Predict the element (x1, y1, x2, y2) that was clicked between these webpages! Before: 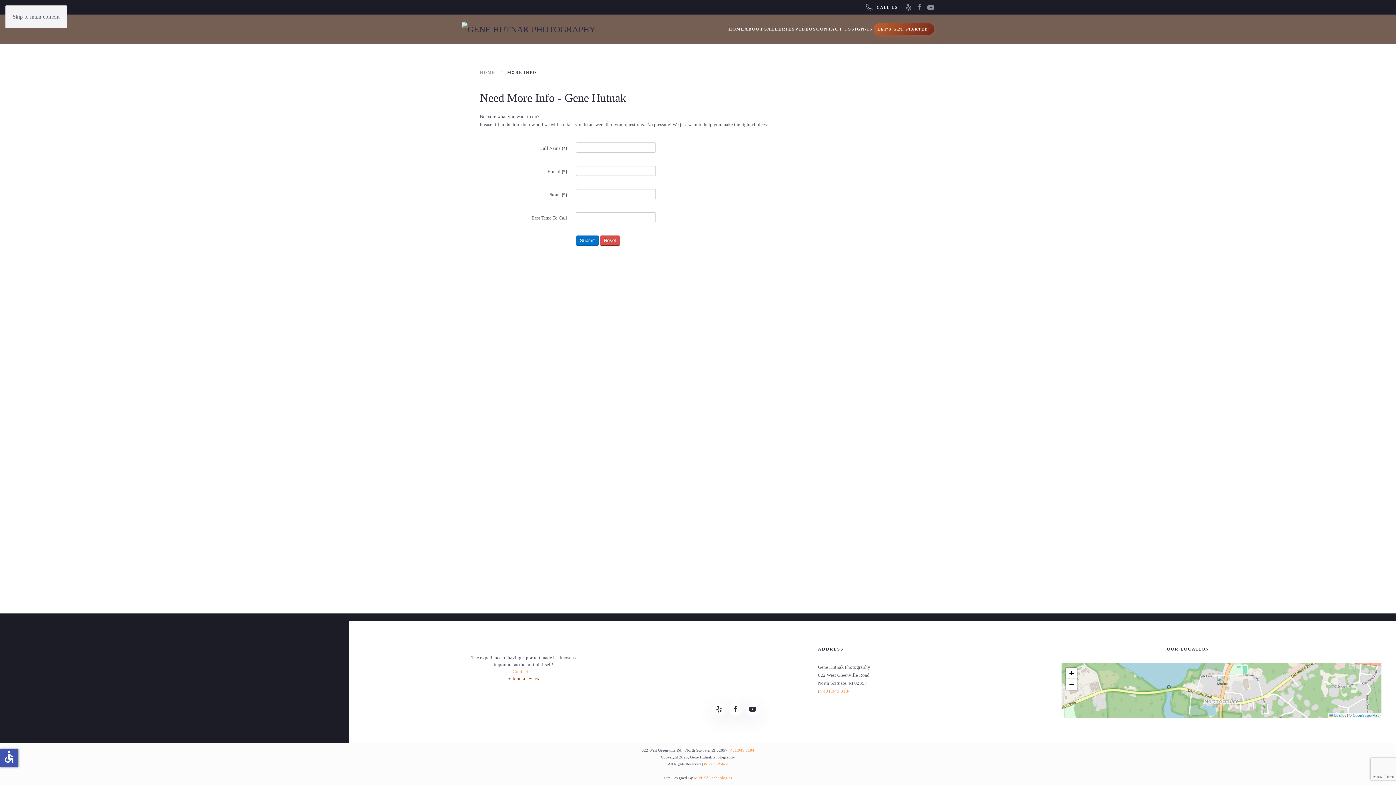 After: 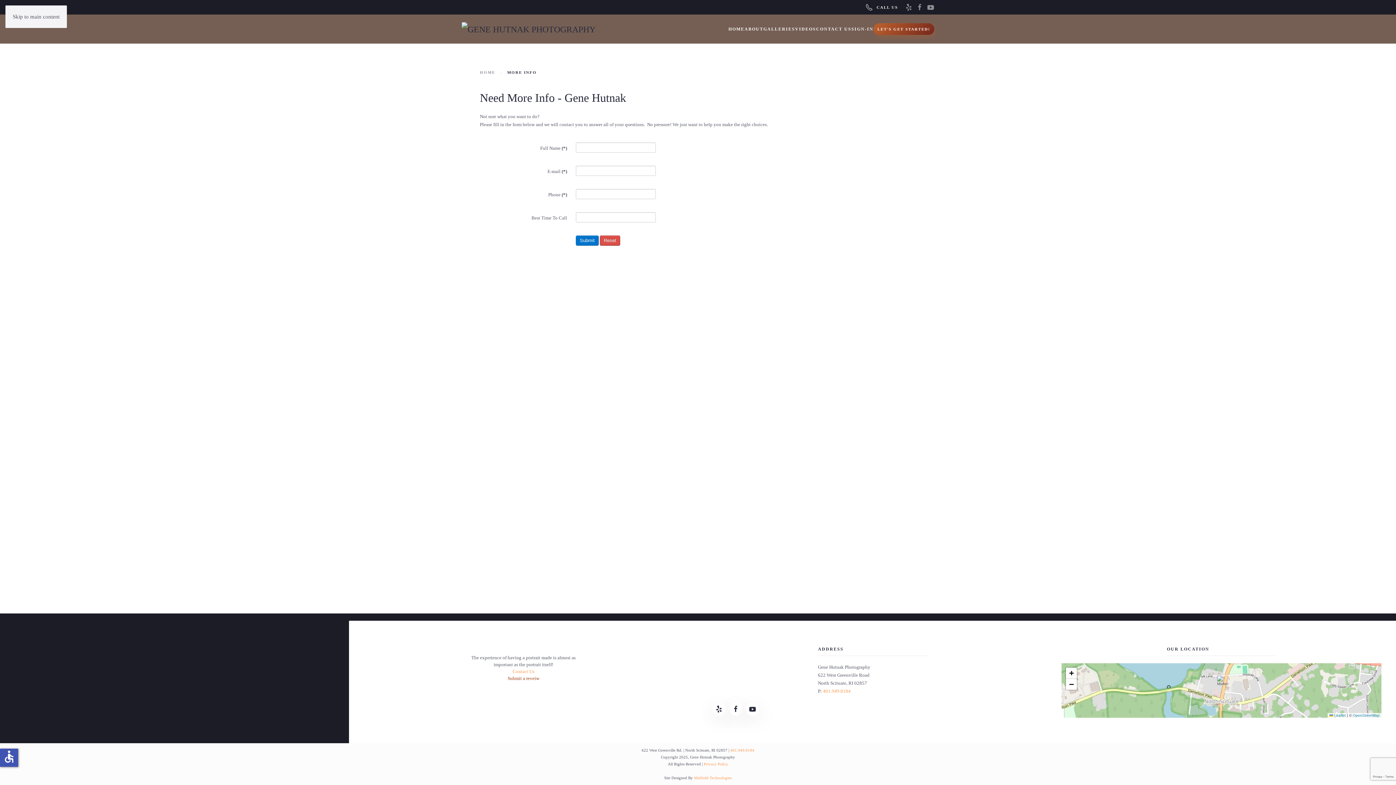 Action: label: Skip to main content bbox: (12, 13, 59, 19)